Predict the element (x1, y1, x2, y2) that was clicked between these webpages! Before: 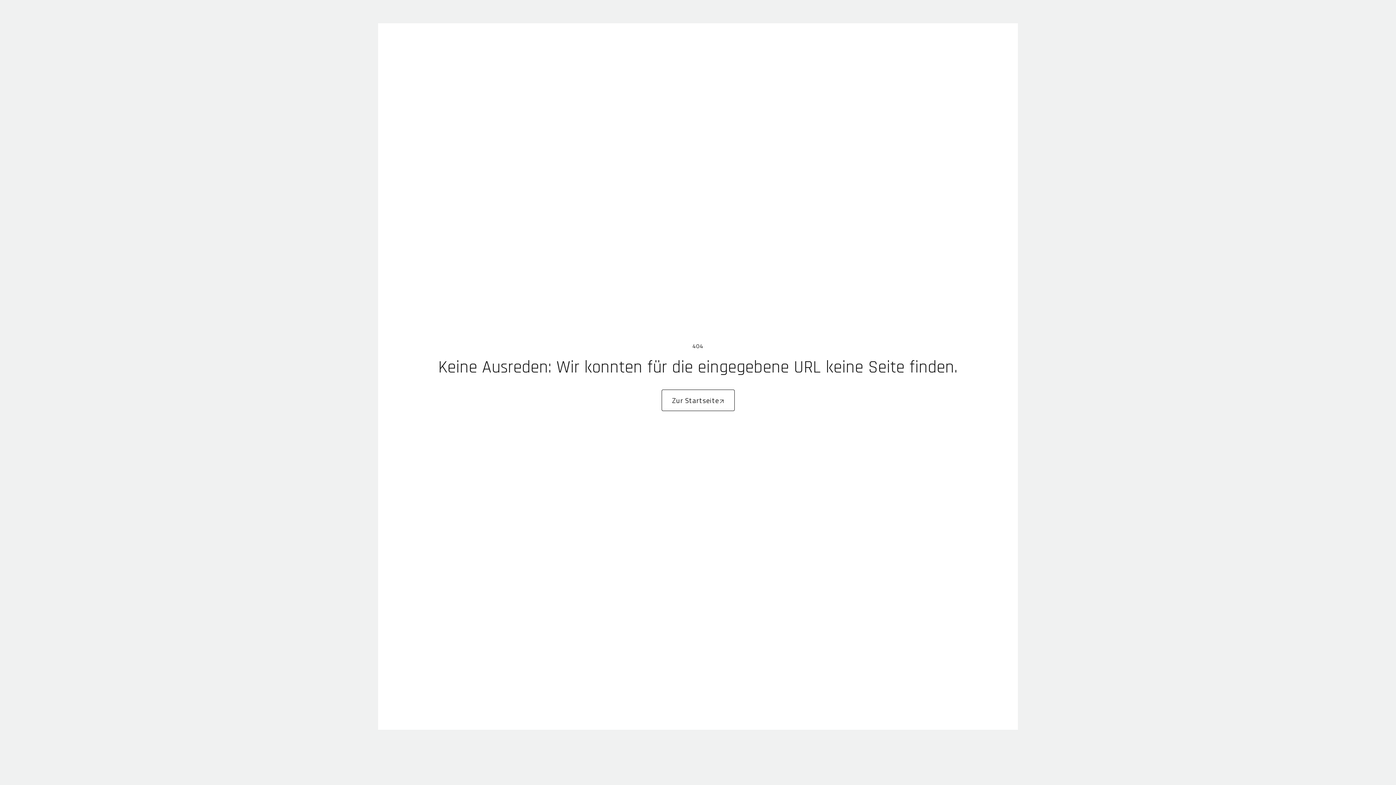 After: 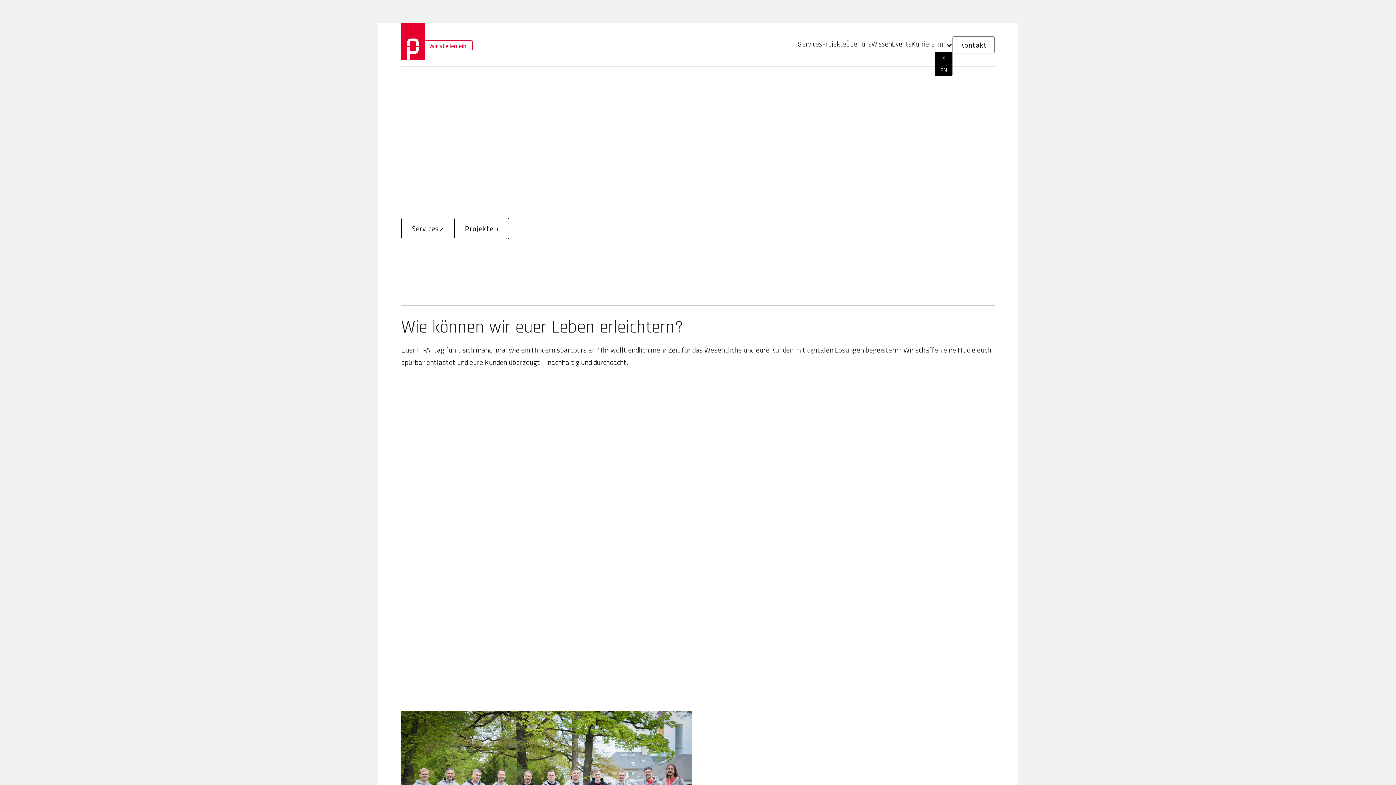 Action: bbox: (661, 389, 734, 411) label: Zur Startseite